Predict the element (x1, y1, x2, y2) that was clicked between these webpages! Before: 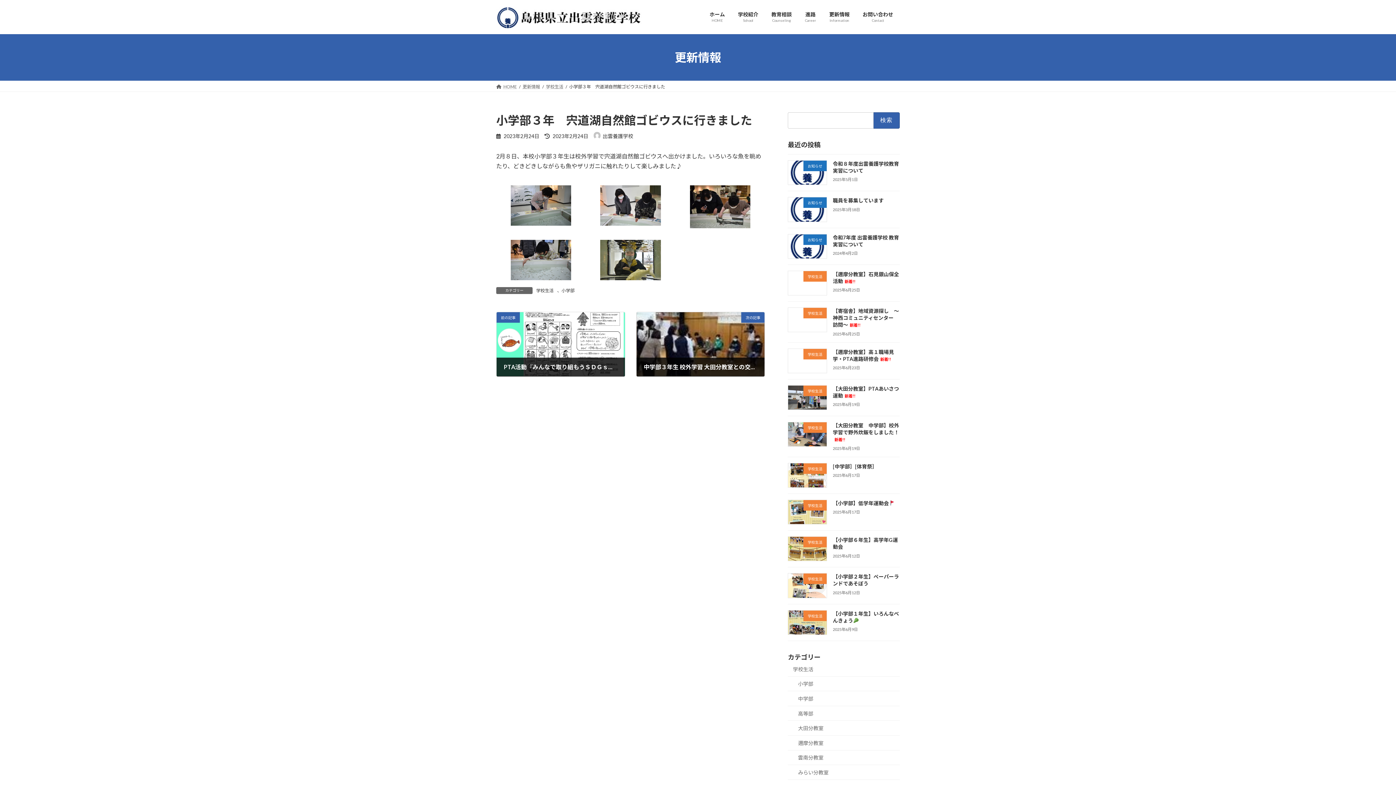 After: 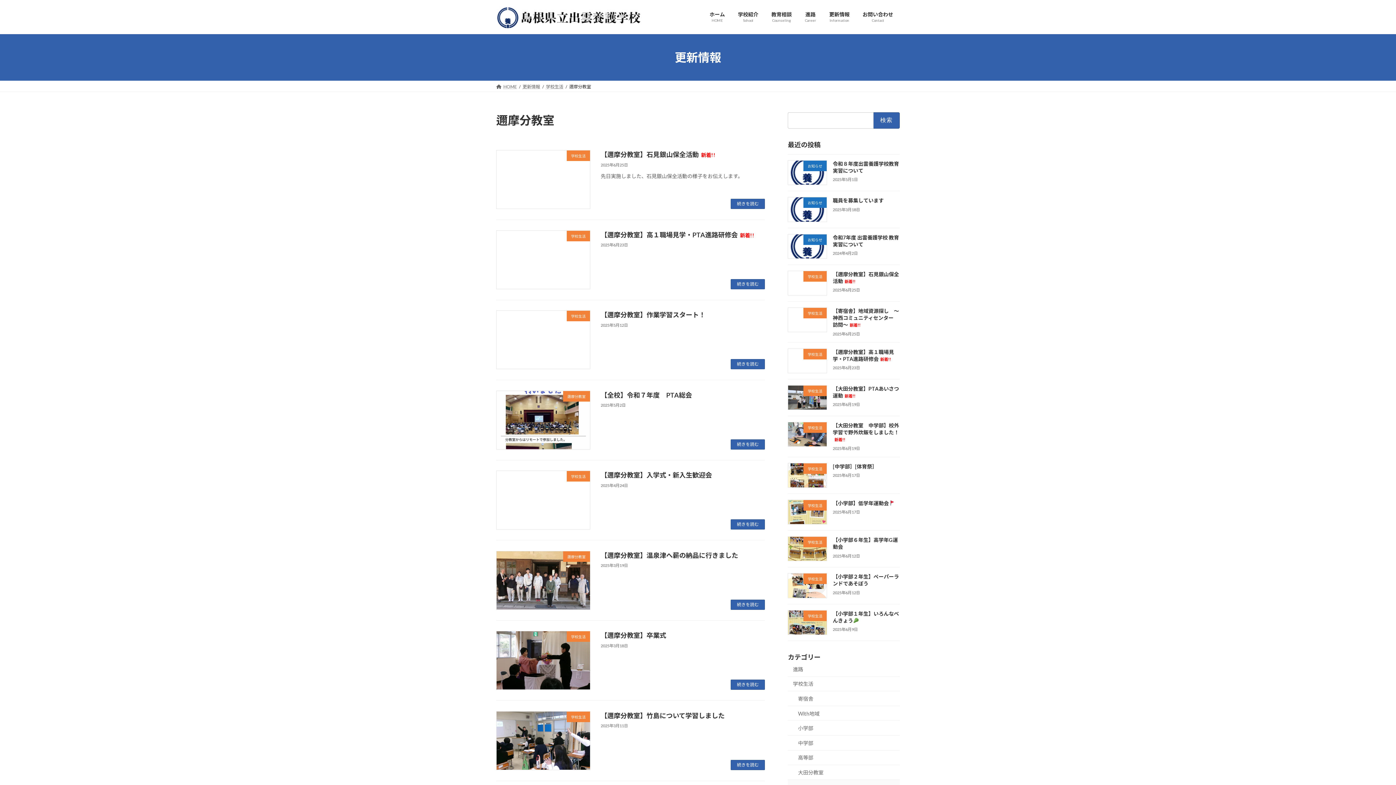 Action: bbox: (788, 736, 900, 750) label: 邇摩分教室